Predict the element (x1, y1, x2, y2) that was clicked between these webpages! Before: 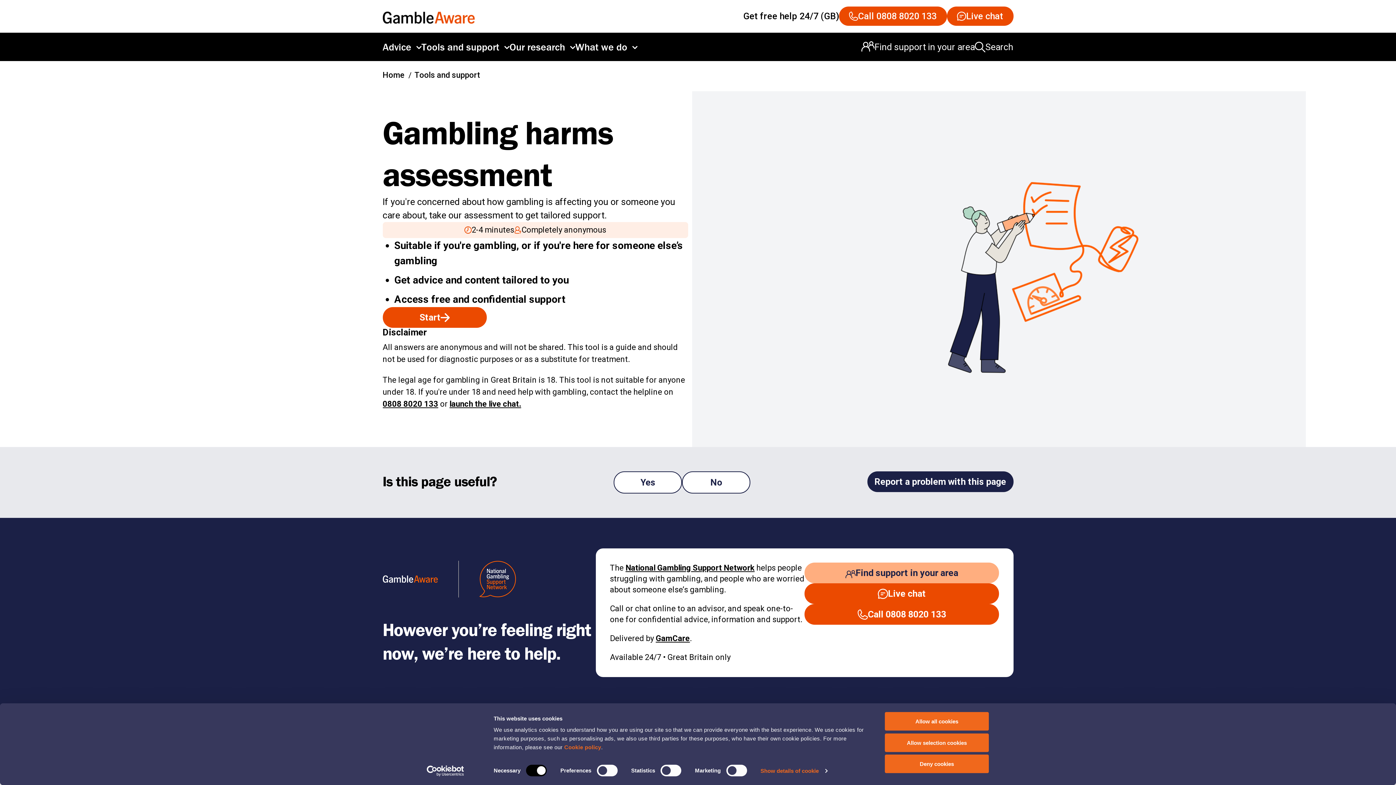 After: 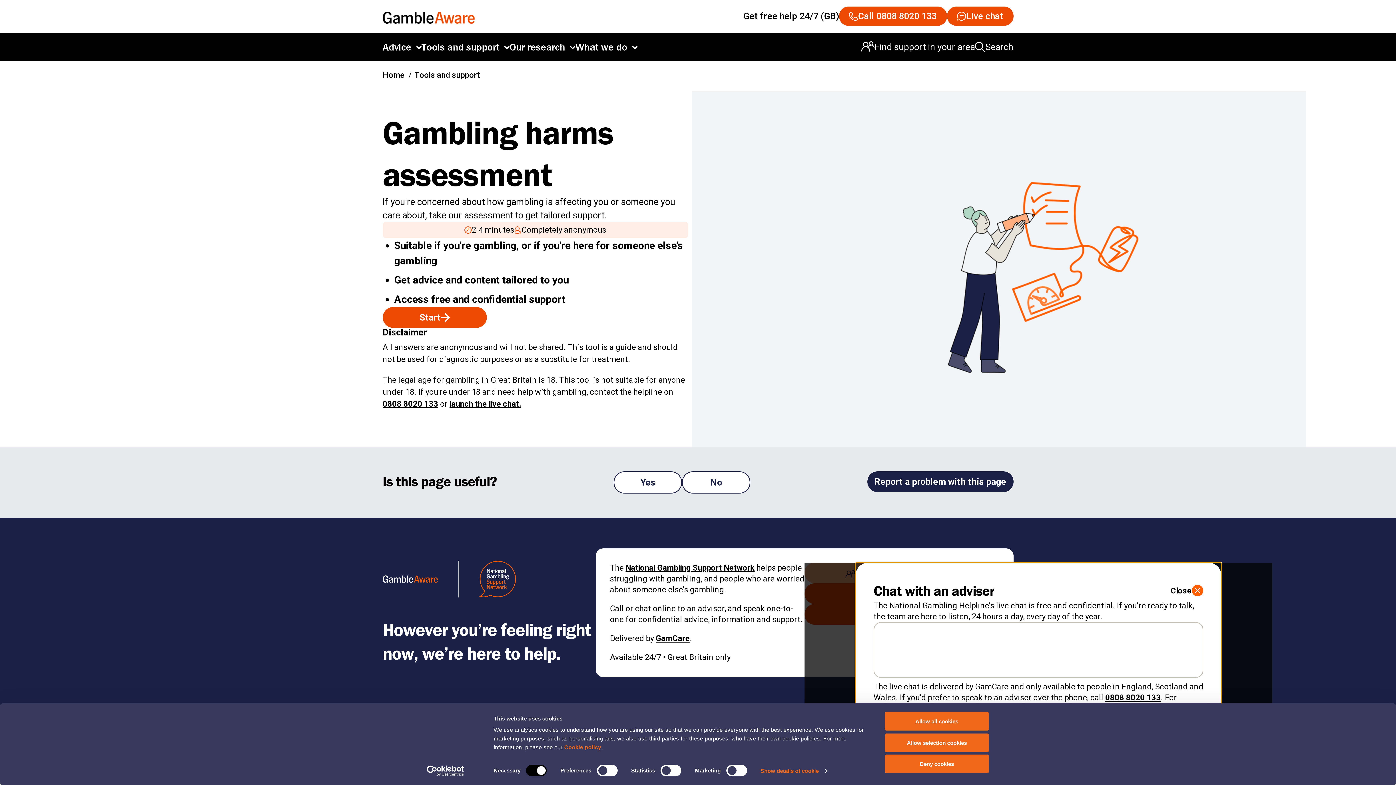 Action: label: Live chat bbox: (804, 583, 999, 604)